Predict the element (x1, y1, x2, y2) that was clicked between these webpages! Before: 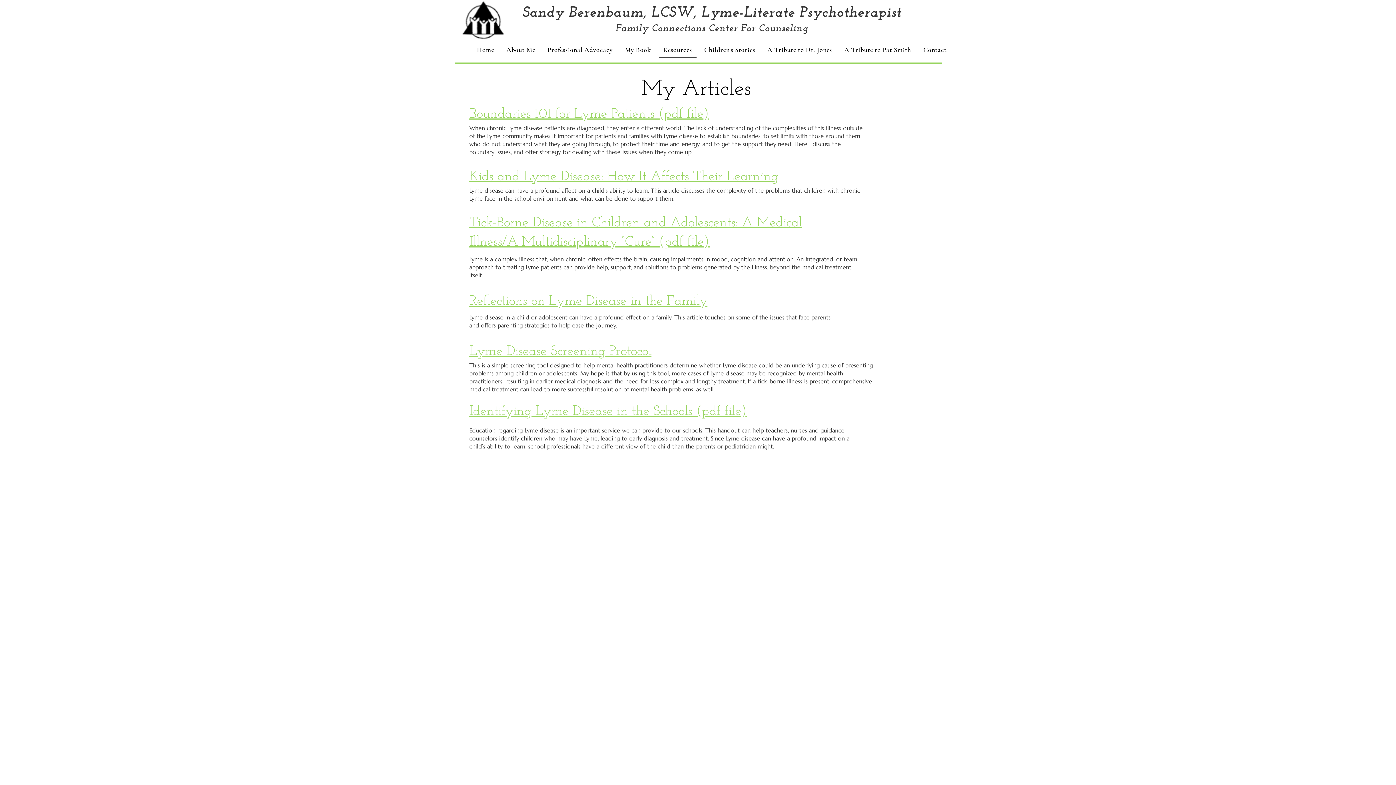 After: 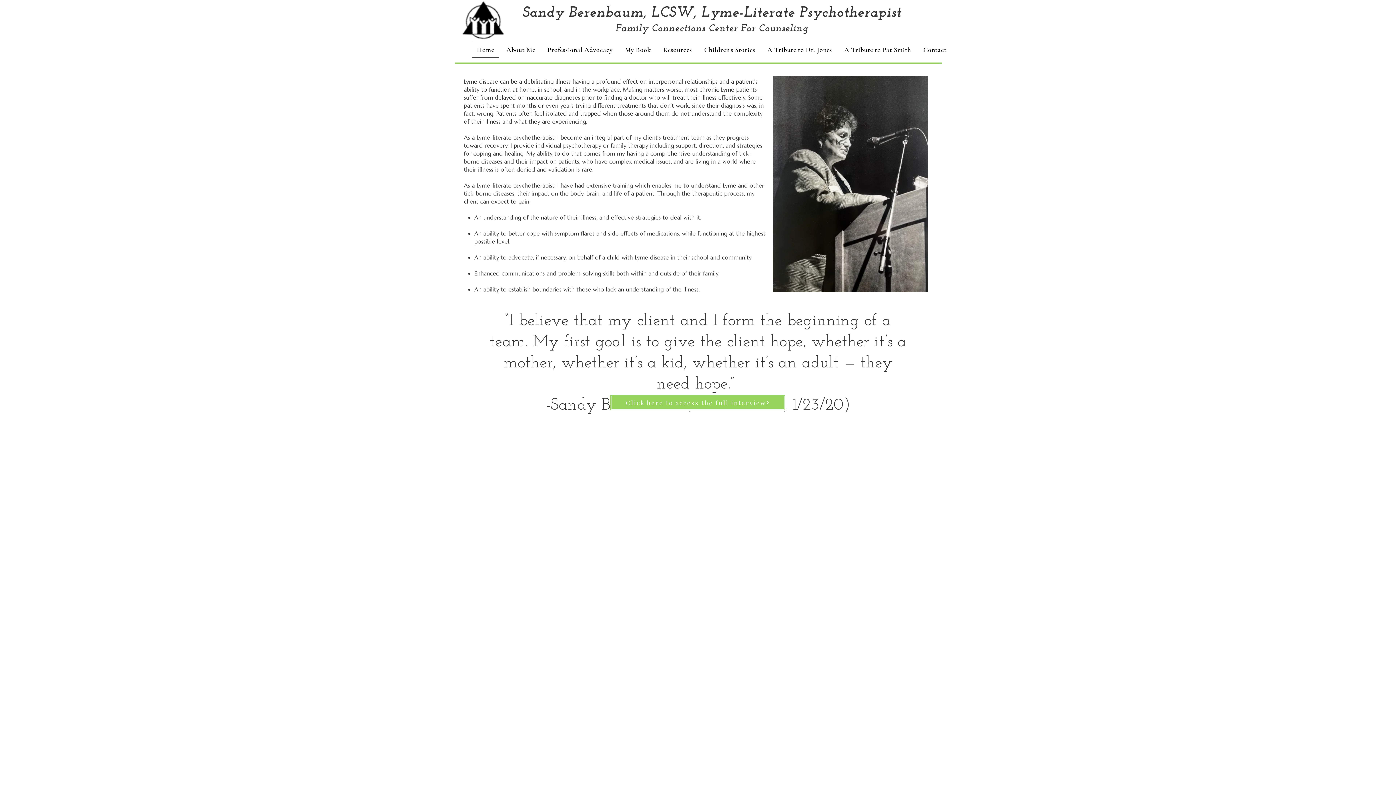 Action: bbox: (472, 41, 499, 57) label: Home